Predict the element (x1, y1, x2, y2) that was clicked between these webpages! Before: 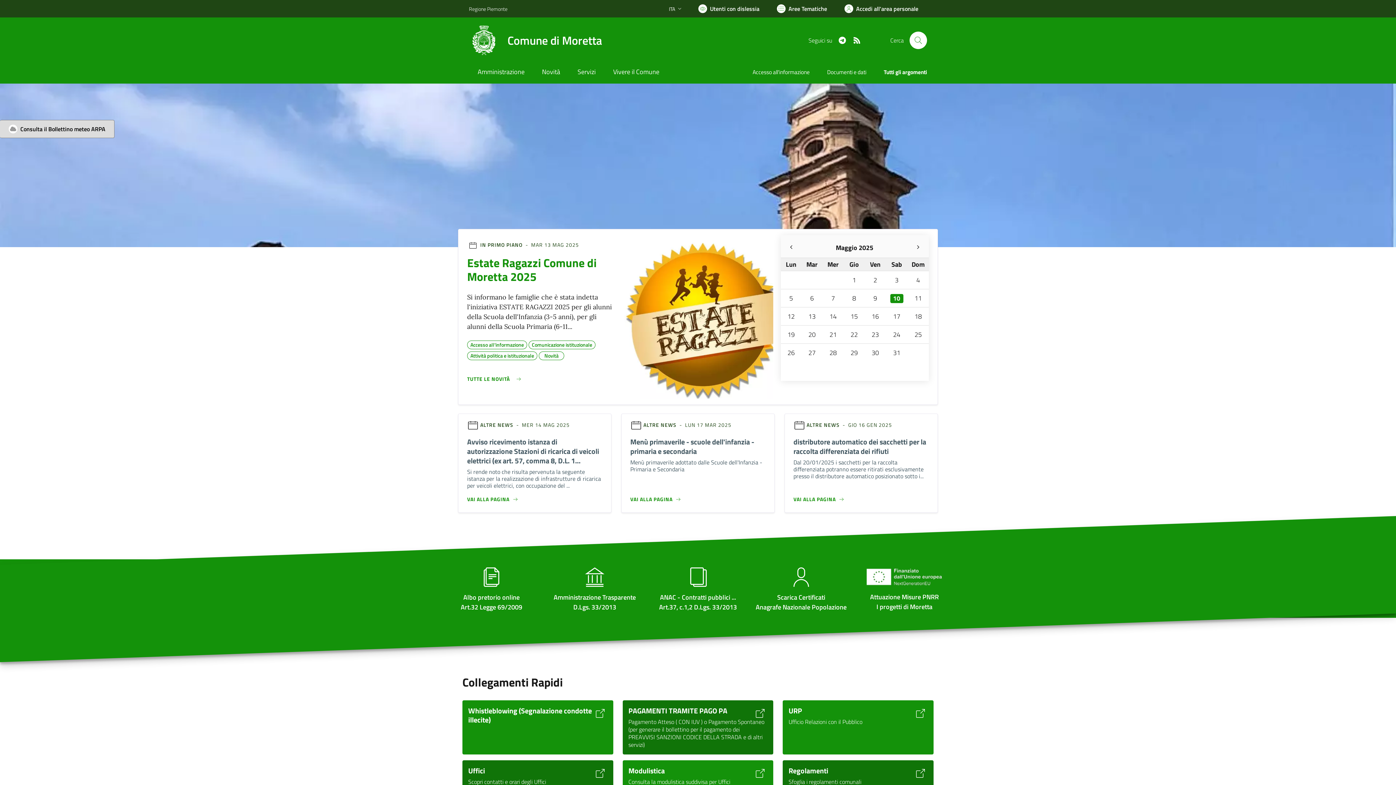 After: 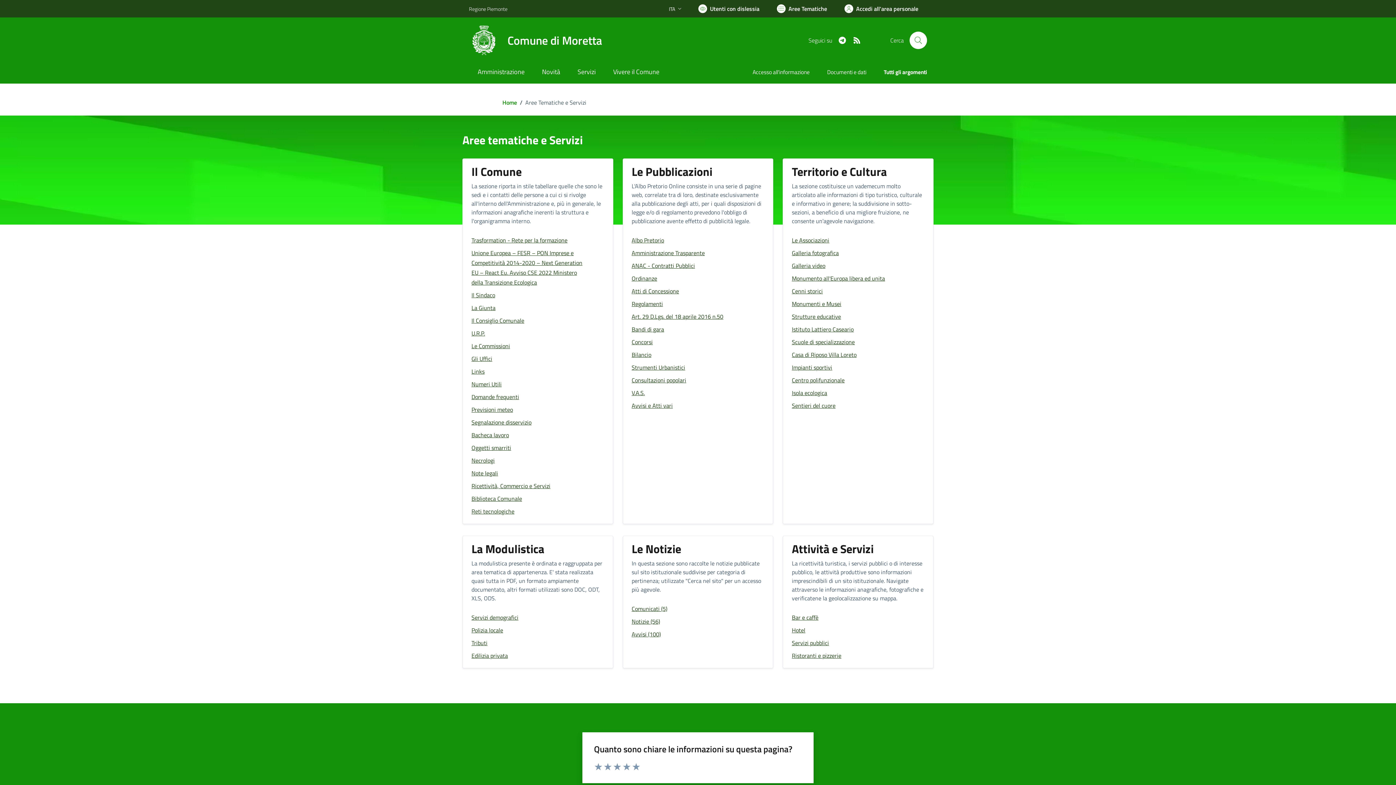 Action: label: Vai a Aree Tematiche bbox: (768, 0, 836, 17)